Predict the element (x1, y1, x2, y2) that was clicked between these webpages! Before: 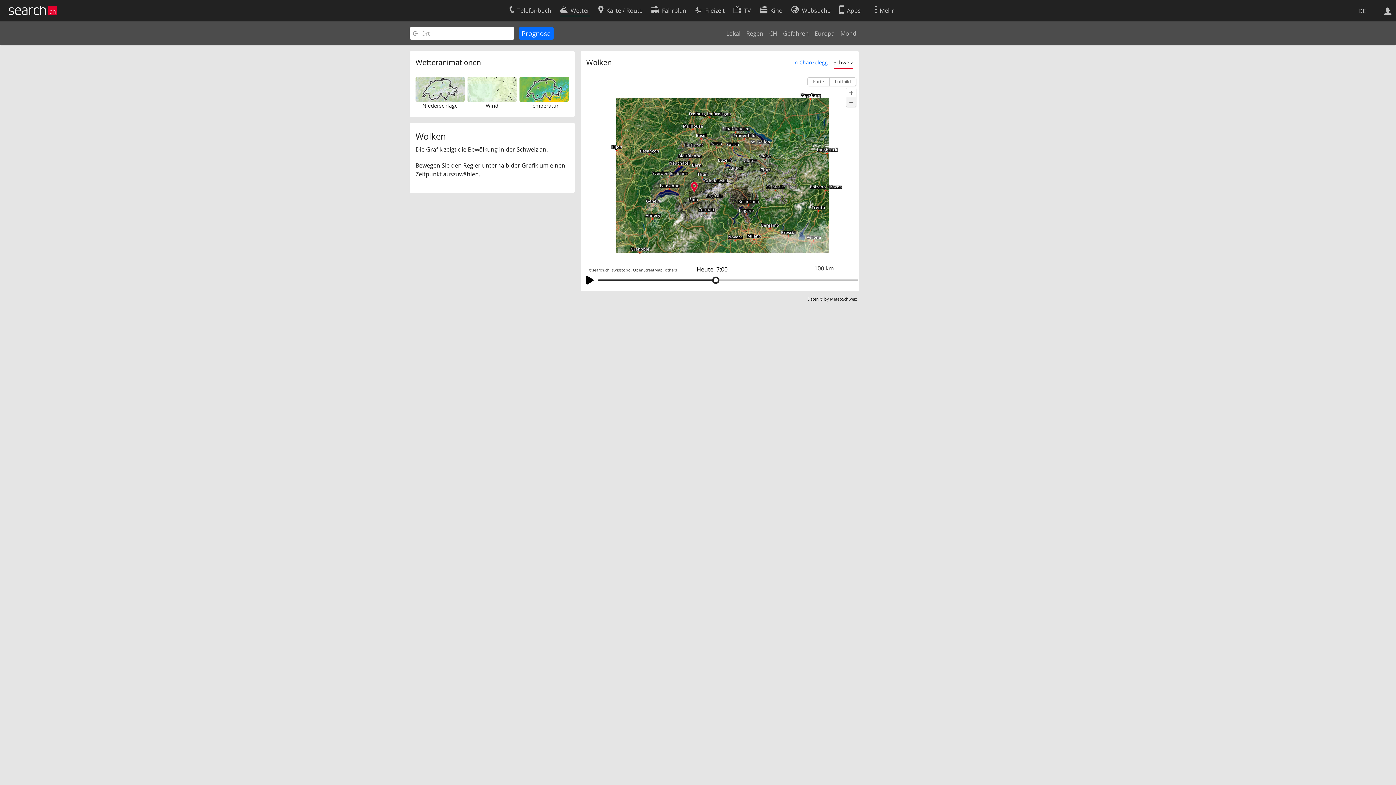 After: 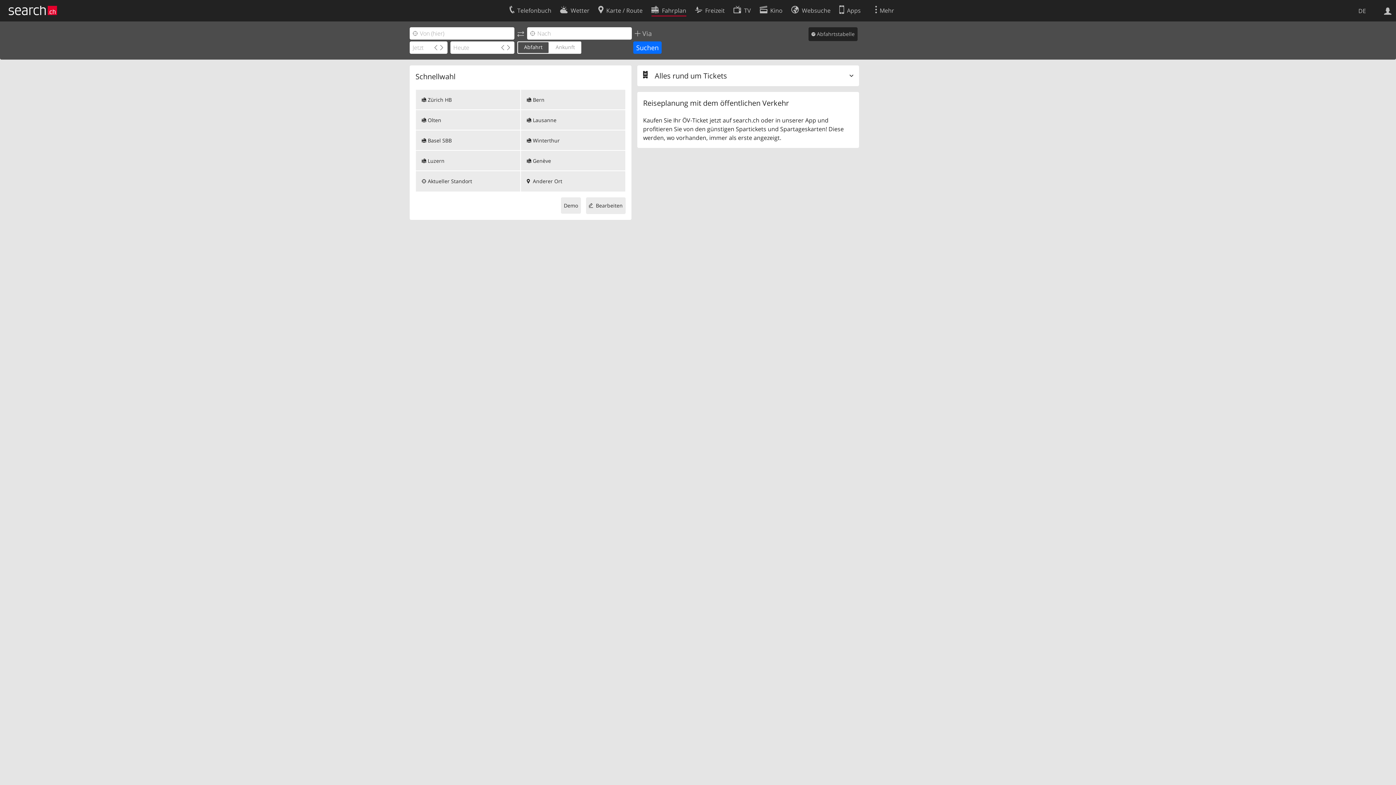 Action: bbox: (651, 2, 686, 16) label: Fahrplan